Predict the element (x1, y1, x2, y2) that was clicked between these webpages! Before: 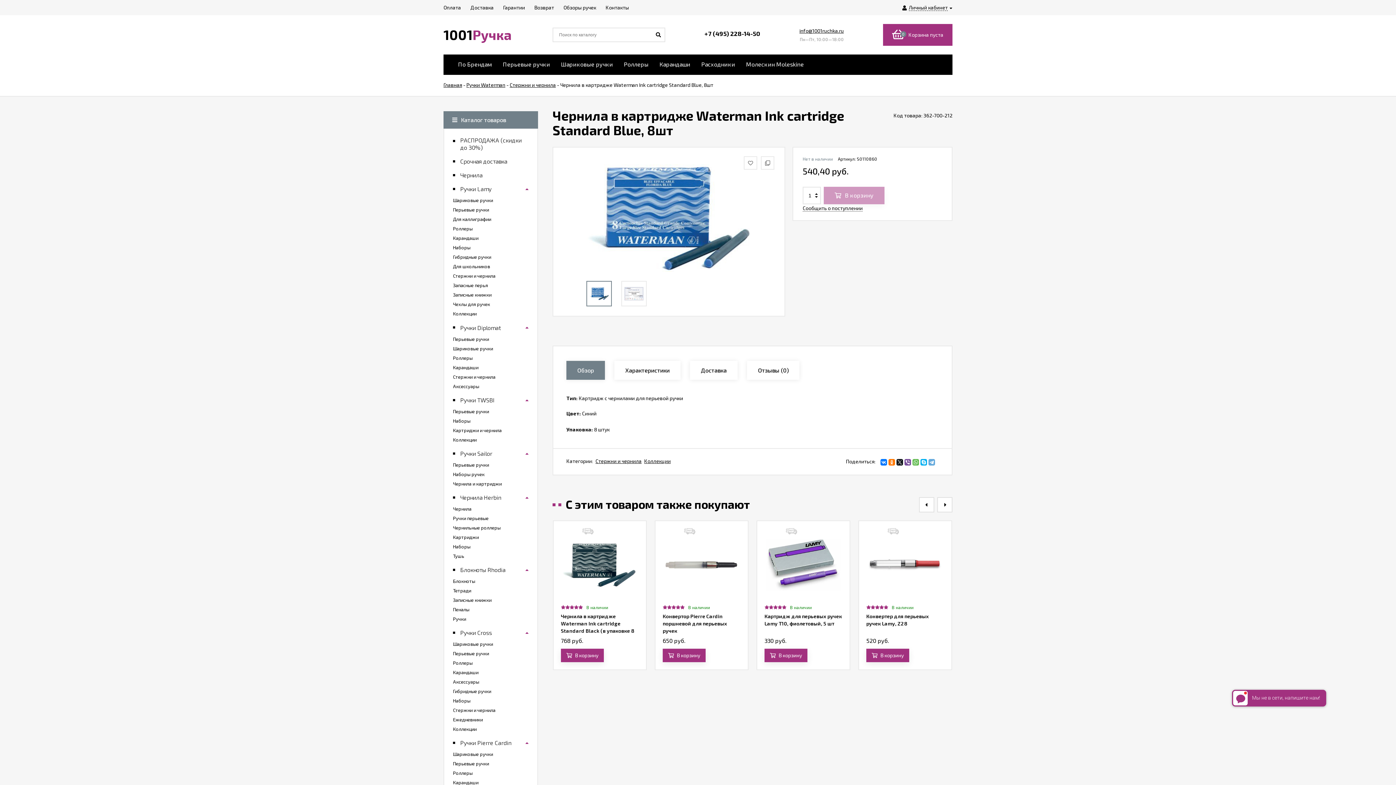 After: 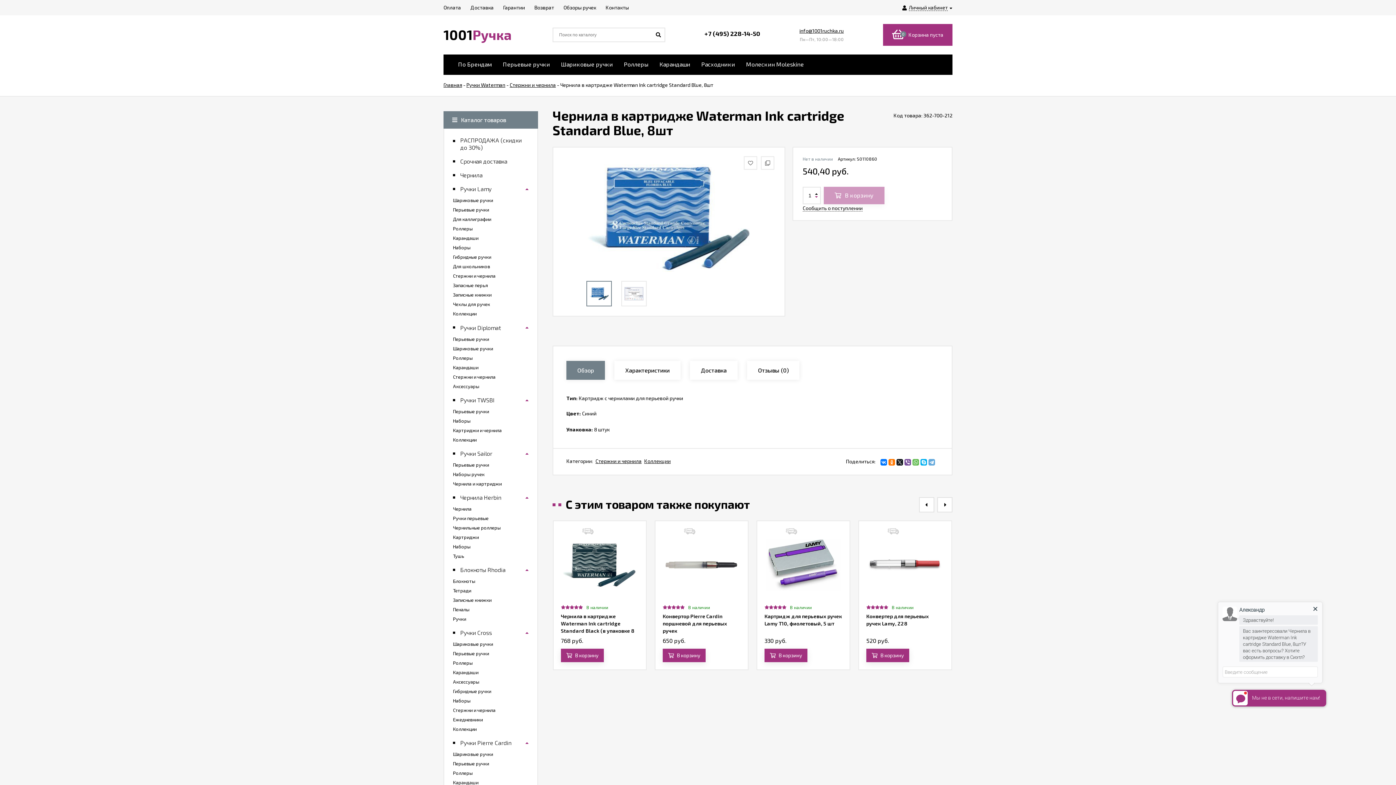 Action: bbox: (815, 195, 820, 203)